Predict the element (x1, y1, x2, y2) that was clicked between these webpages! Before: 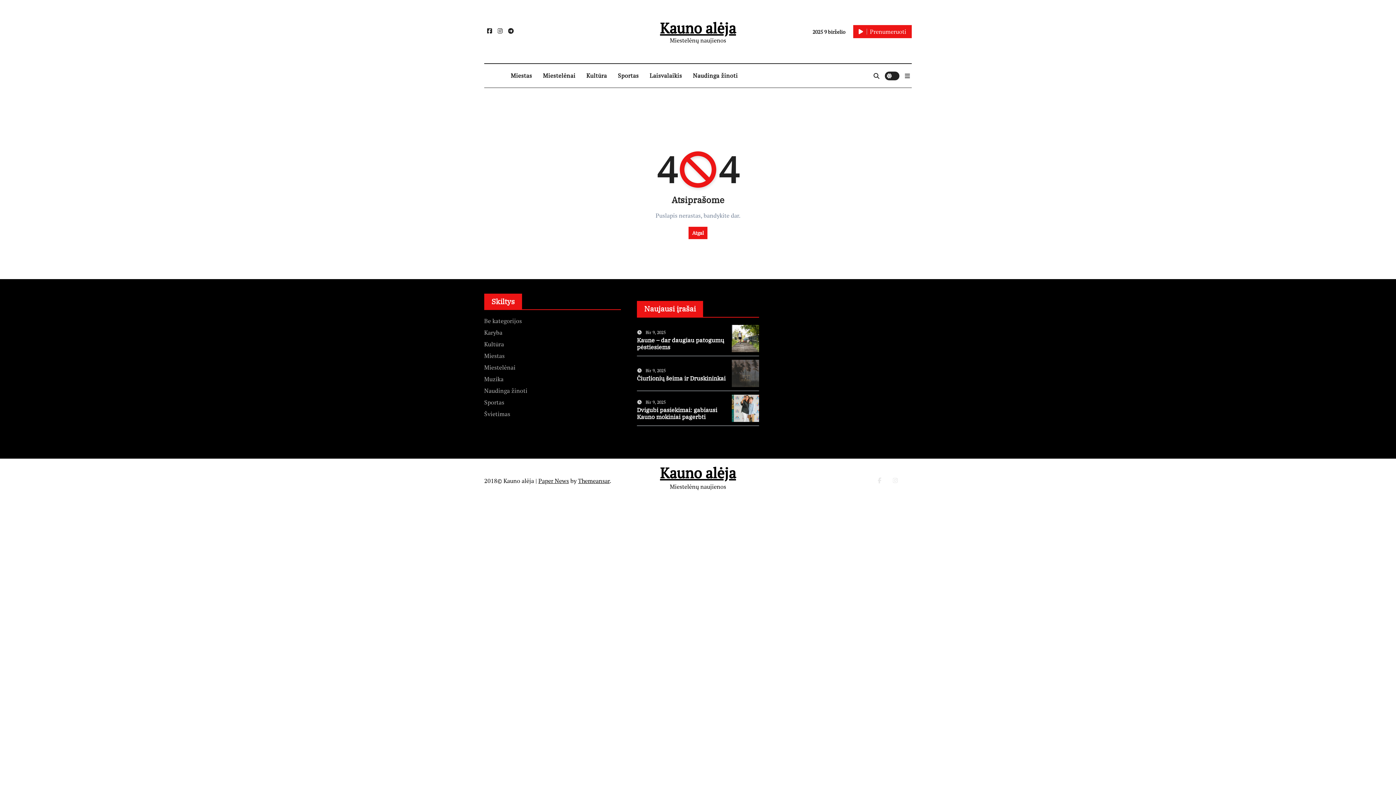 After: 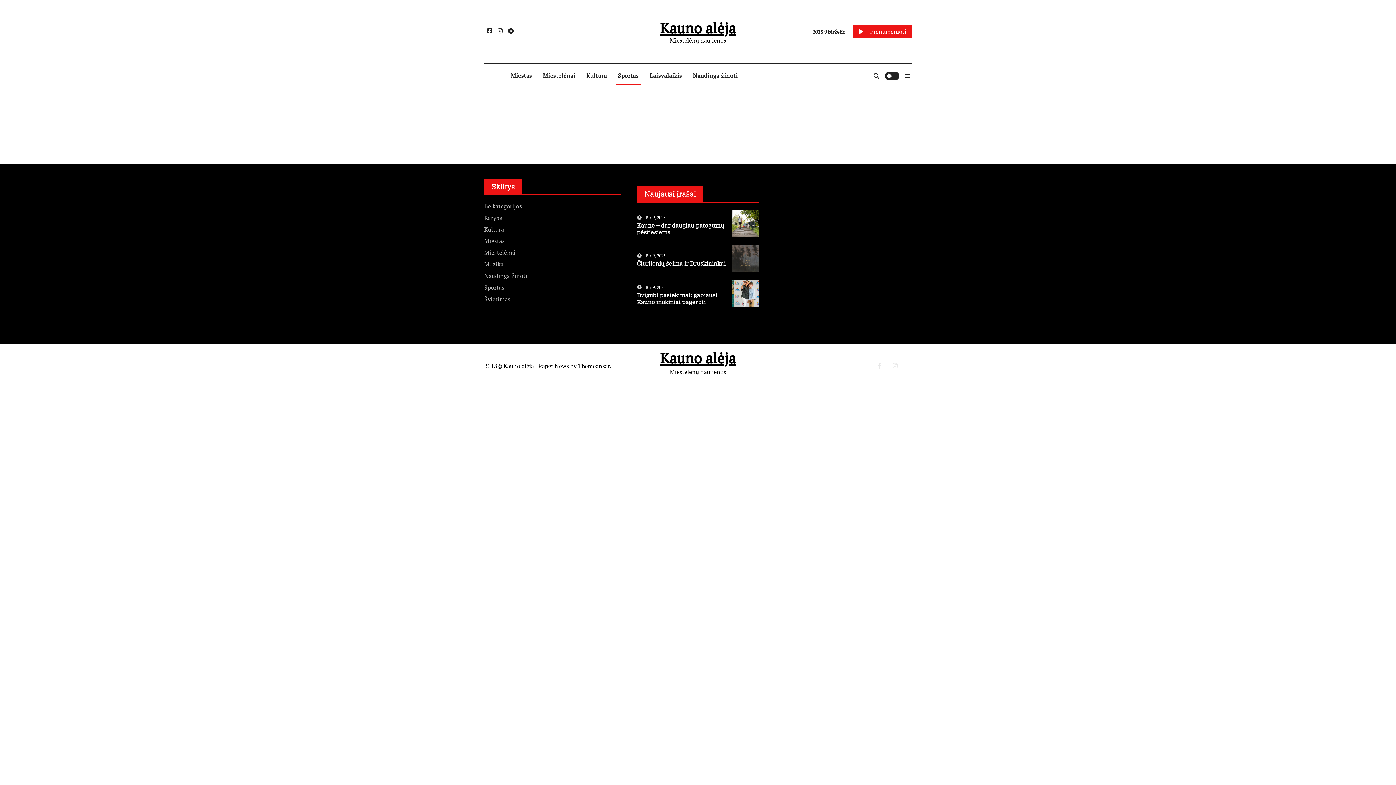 Action: label: Sportas bbox: (612, 65, 644, 85)